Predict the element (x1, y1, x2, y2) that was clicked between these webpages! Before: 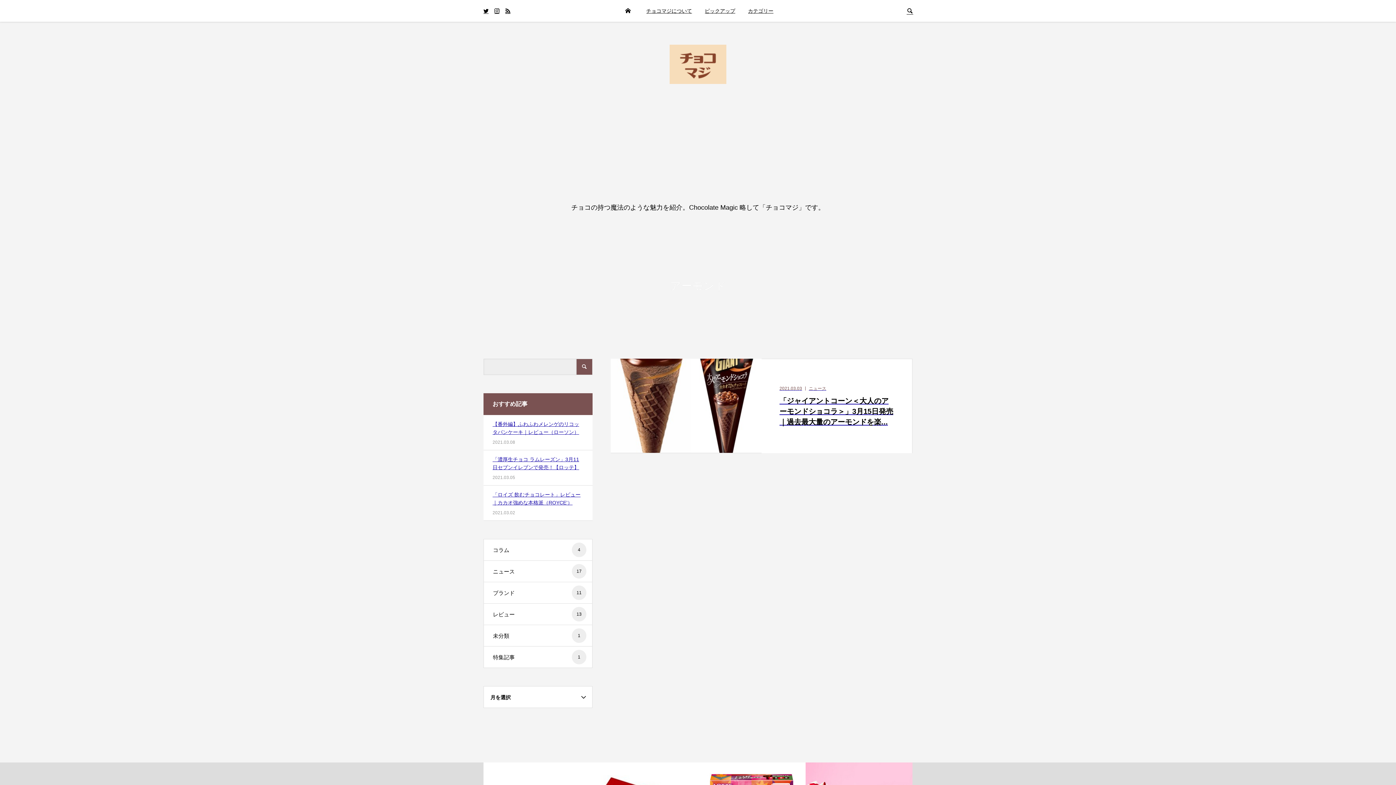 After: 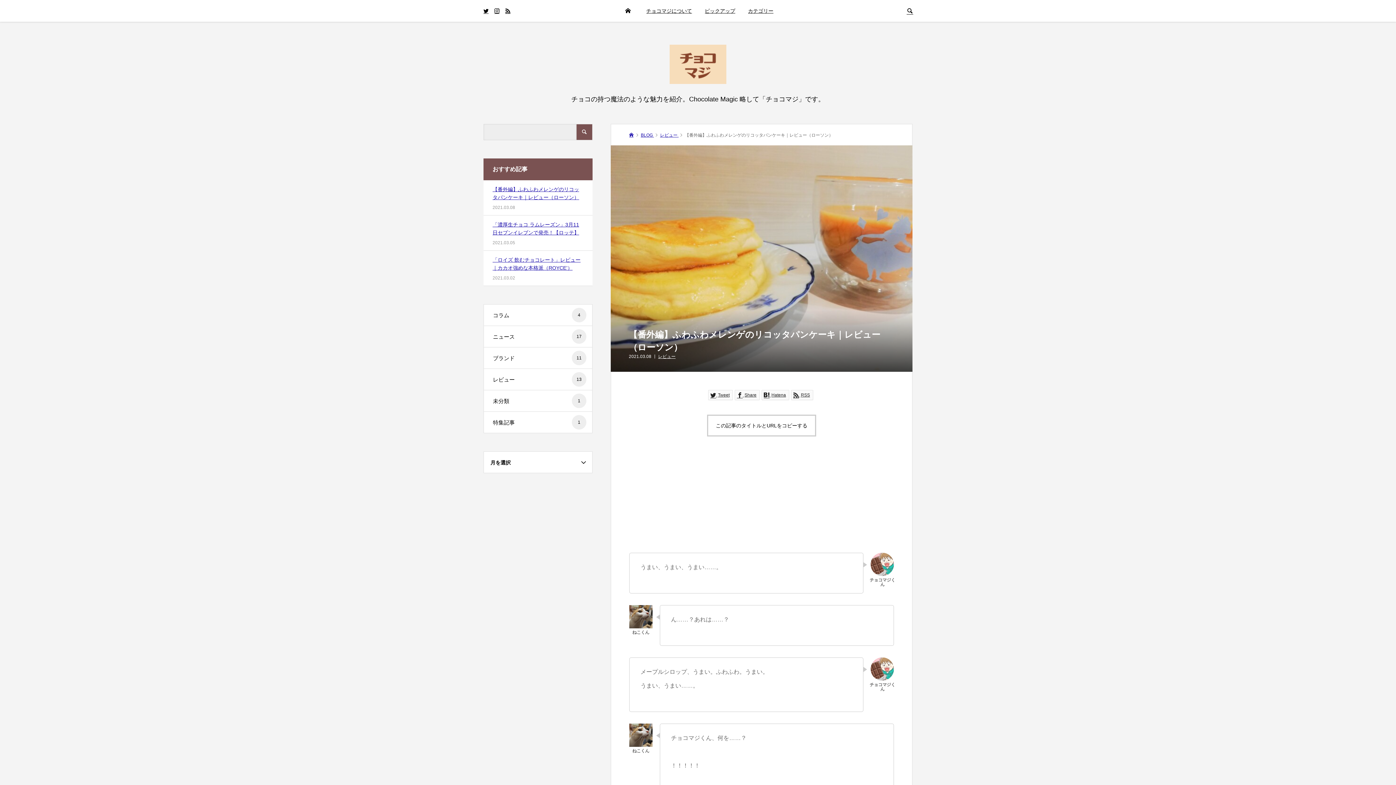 Action: label: 【番外編】ふわふわメレンゲのリコッタパンケーキ｜レビュー（ローソン） bbox: (492, 420, 583, 436)